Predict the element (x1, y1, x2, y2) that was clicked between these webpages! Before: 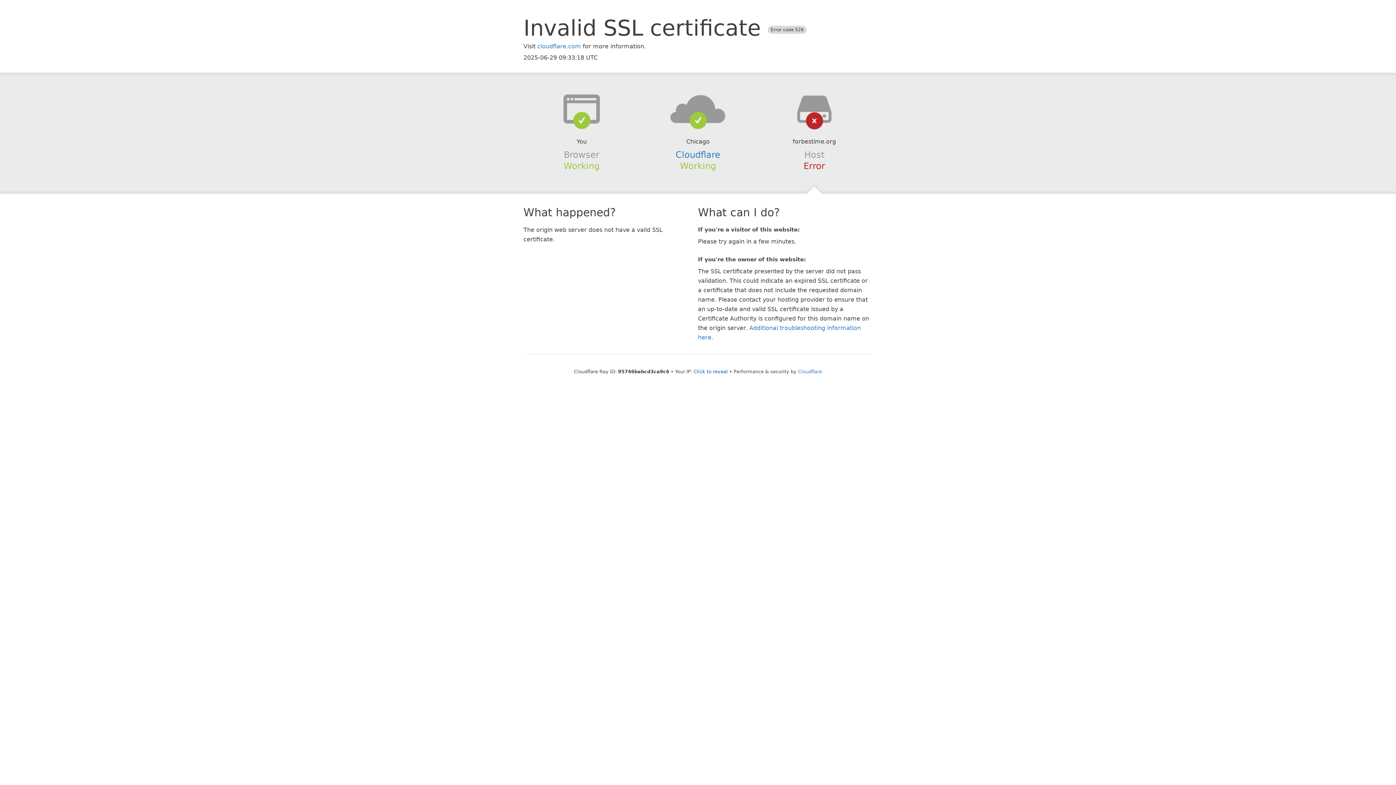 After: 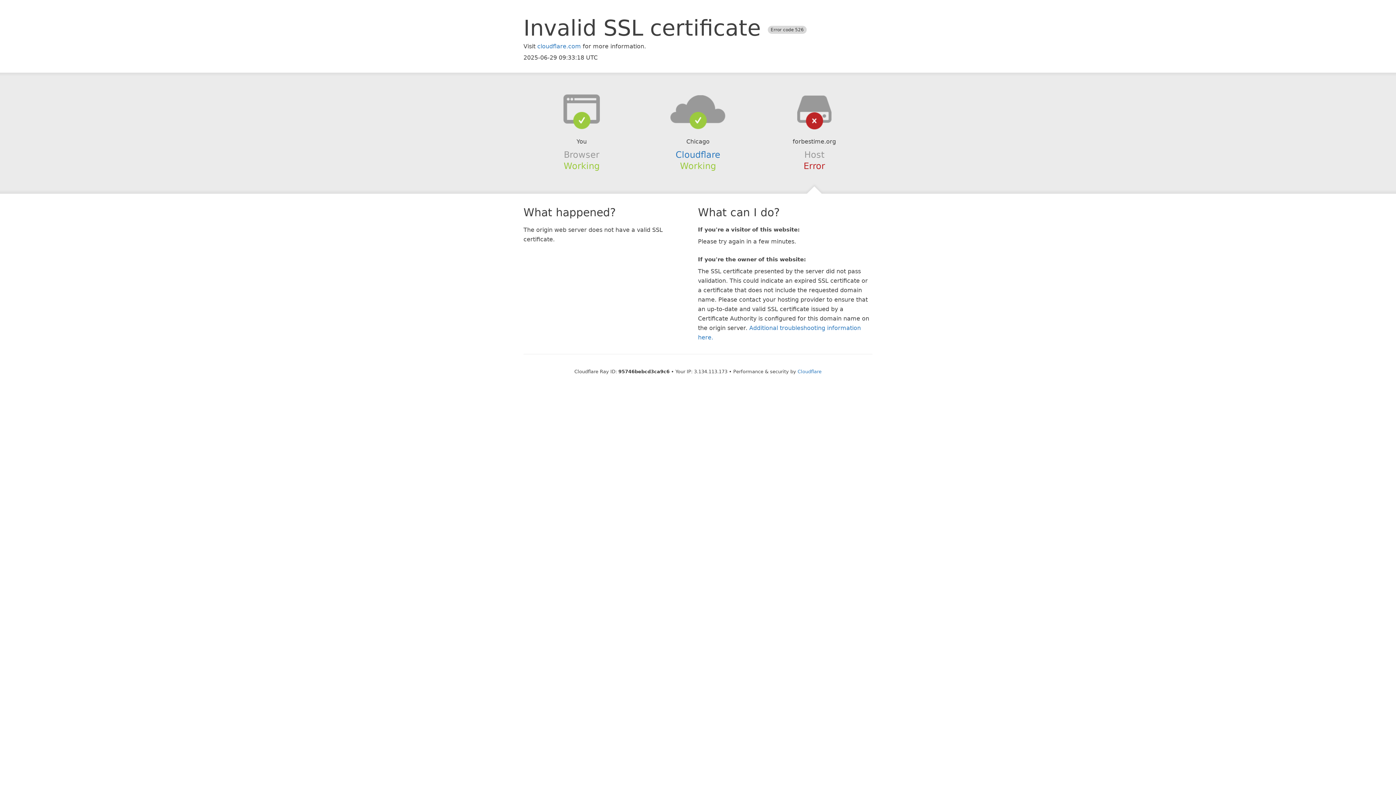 Action: label: Click to reveal bbox: (693, 368, 728, 374)